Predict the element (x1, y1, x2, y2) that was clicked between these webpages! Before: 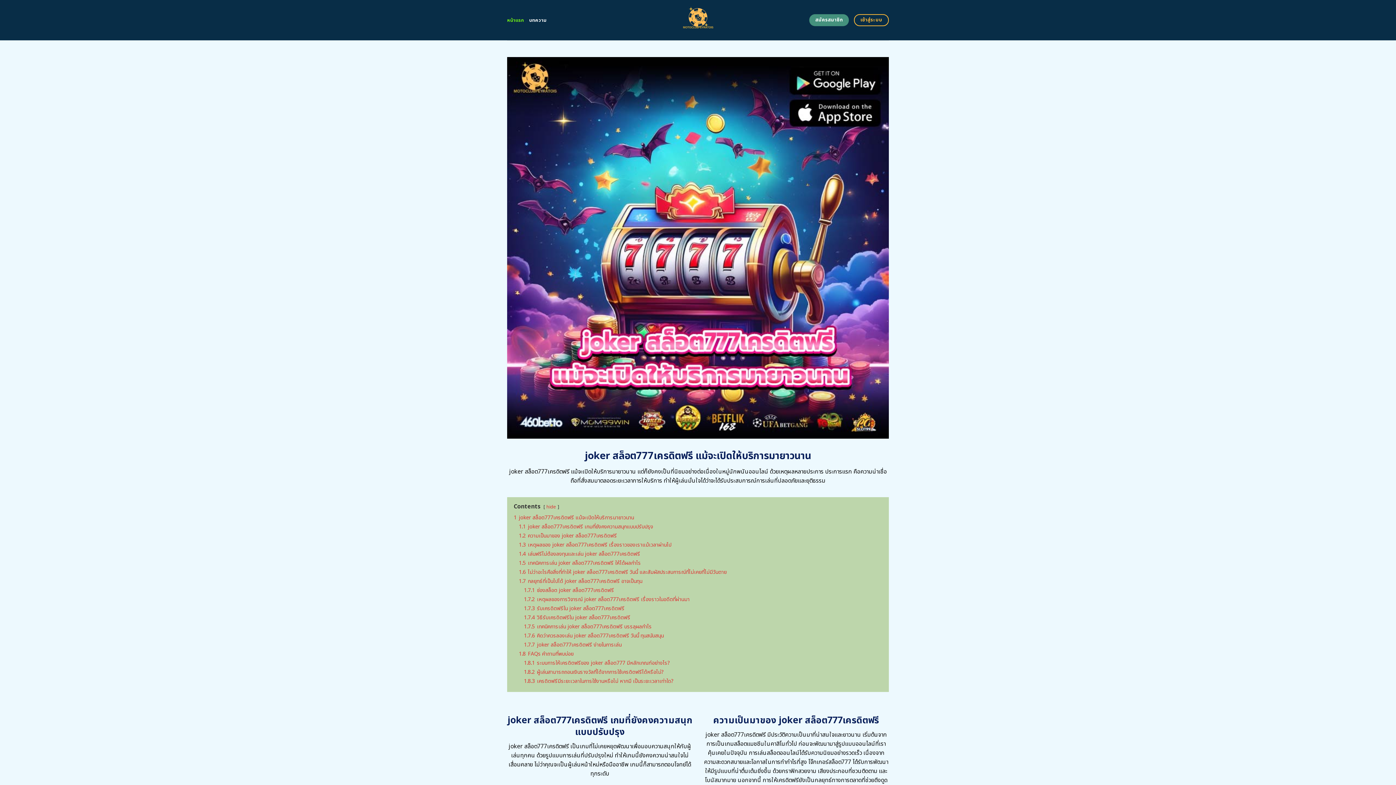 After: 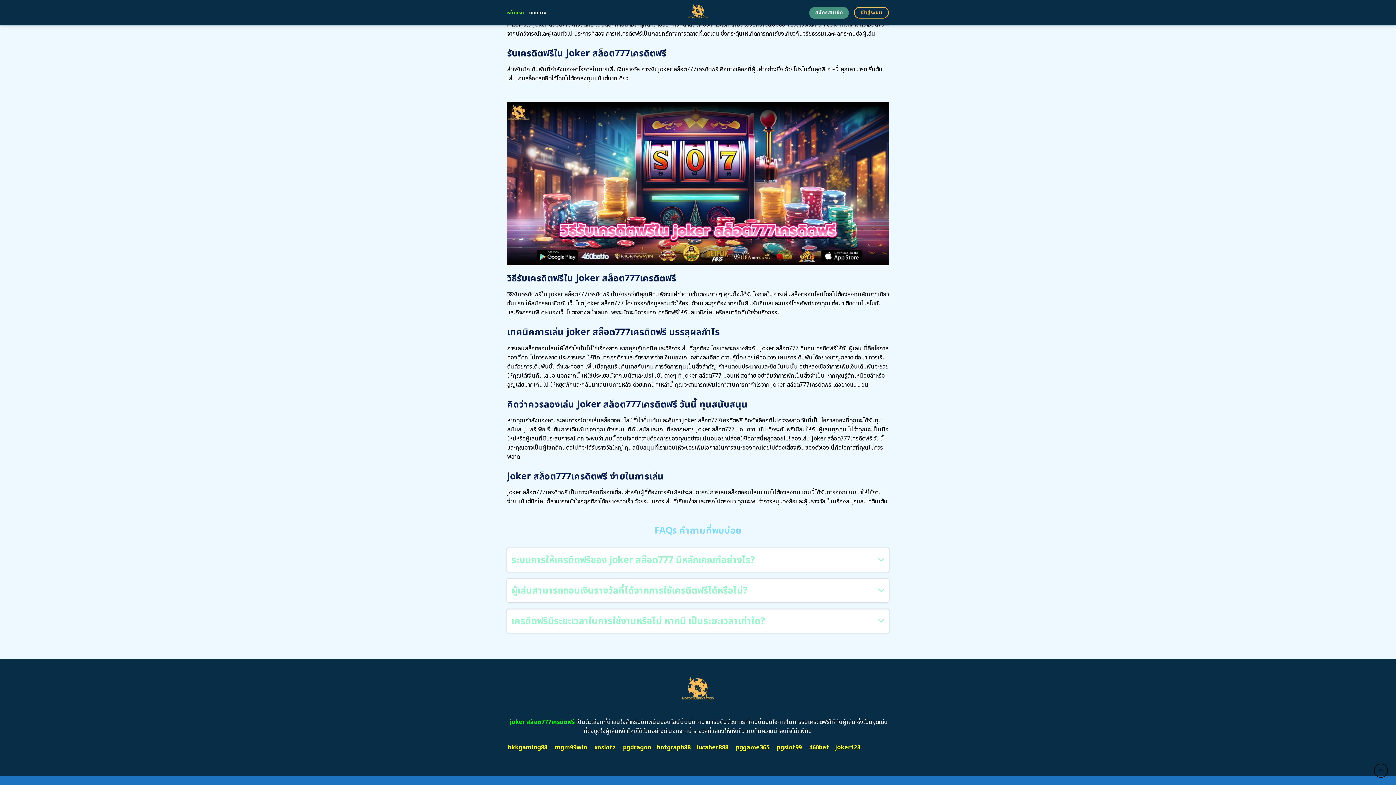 Action: label: 1.7 กลยุทธ์ที่เป็นไปได้ joker สล็อต777เครดิตฟรี อาจเป็นทุน bbox: (518, 577, 642, 585)